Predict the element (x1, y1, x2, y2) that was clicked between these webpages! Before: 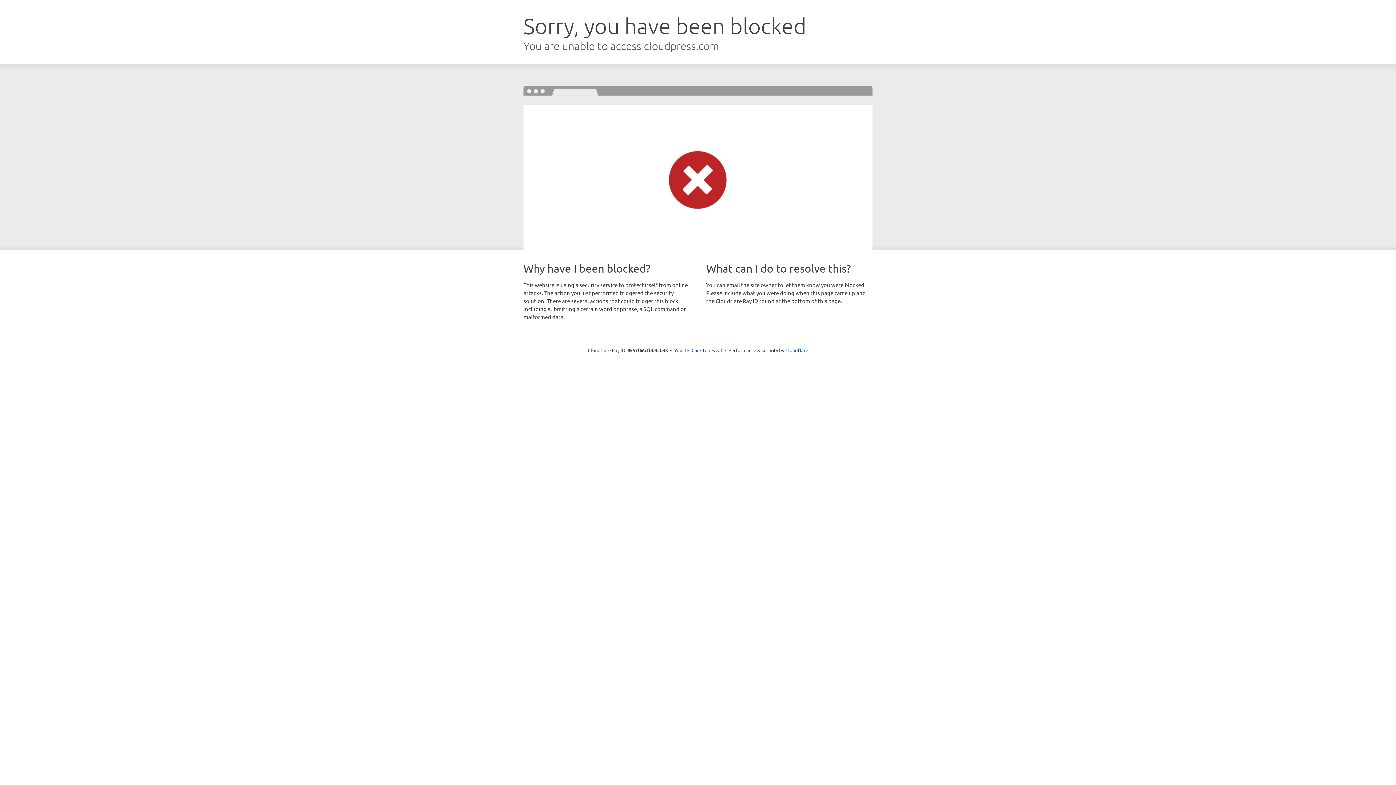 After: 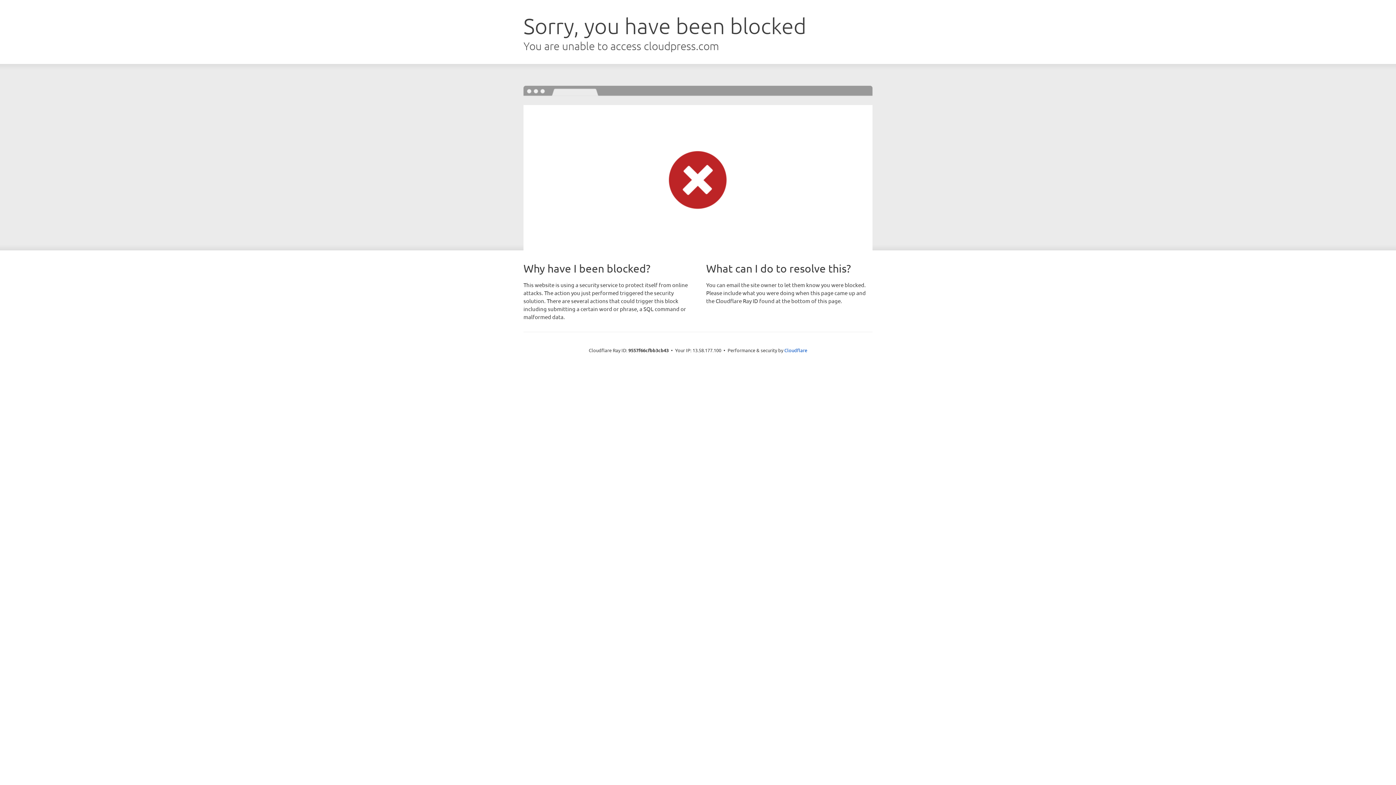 Action: bbox: (691, 346, 722, 353) label: Click to reveal